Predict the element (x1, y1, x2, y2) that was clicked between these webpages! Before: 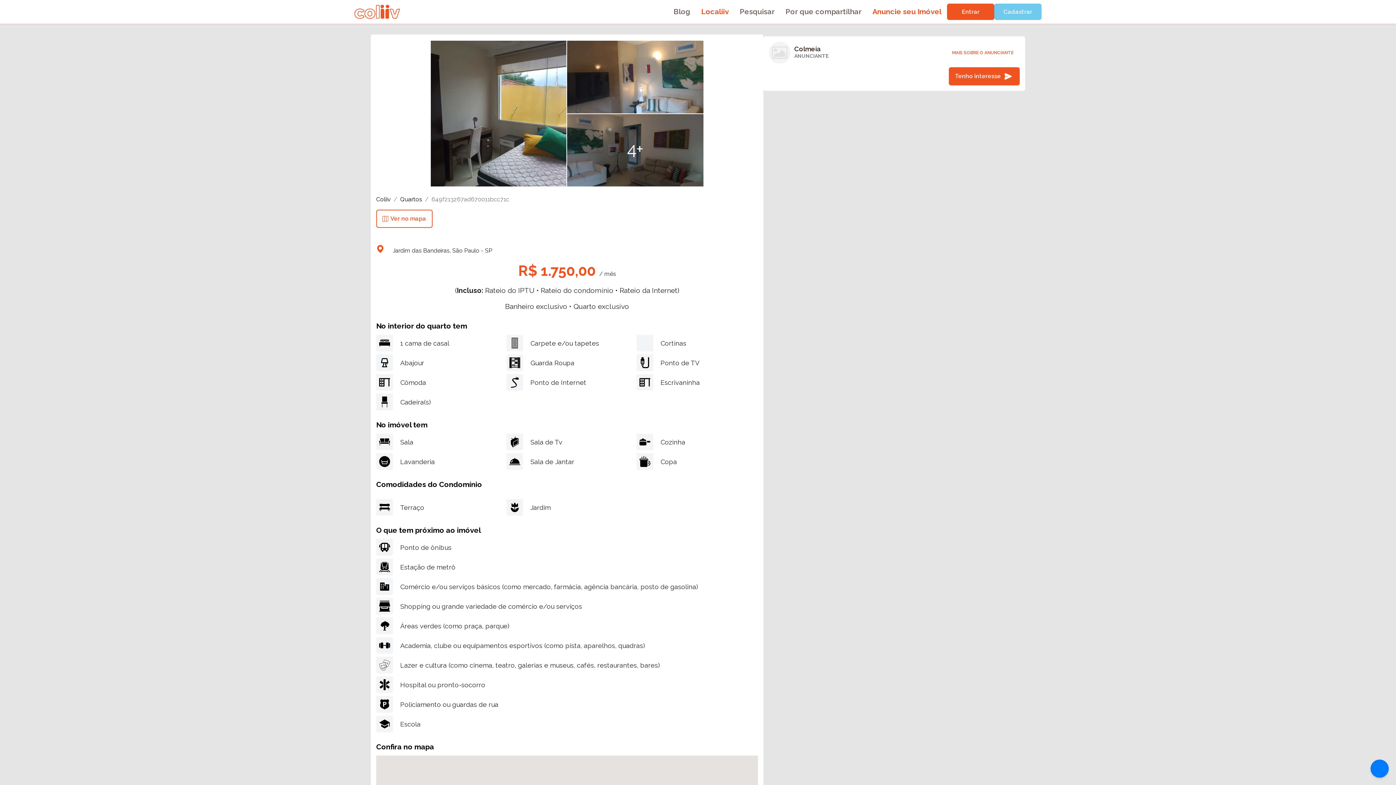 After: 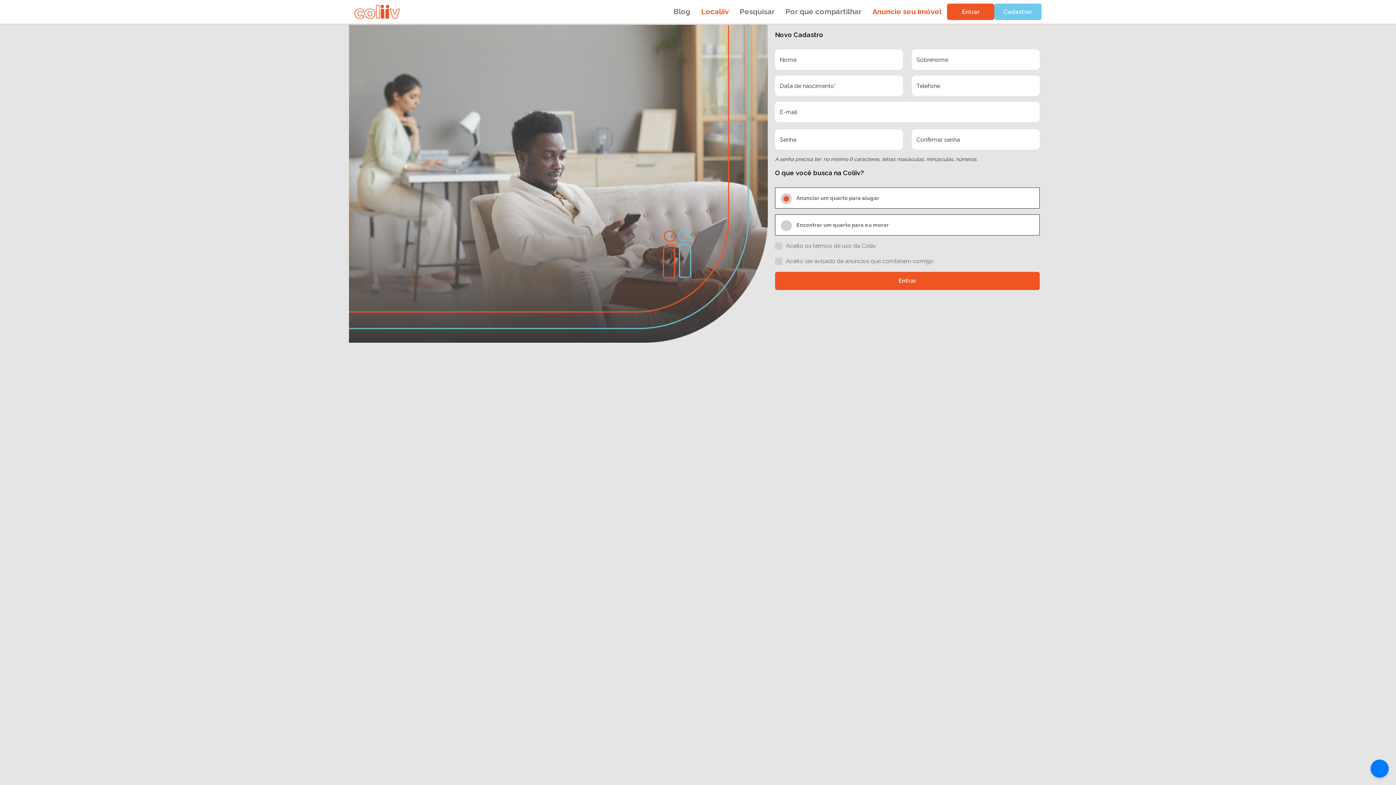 Action: bbox: (867, 2, 947, 21) label: Anuncie seu Imóvel